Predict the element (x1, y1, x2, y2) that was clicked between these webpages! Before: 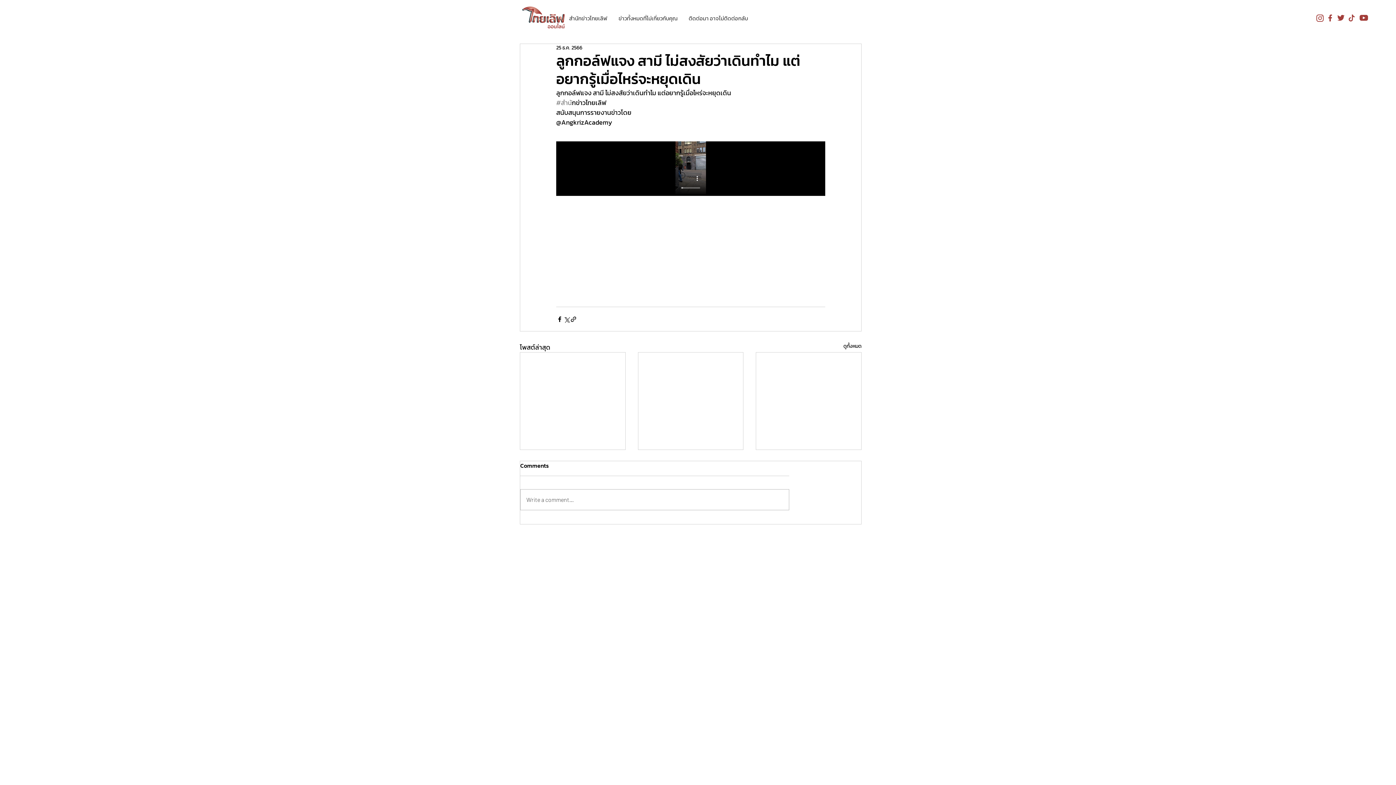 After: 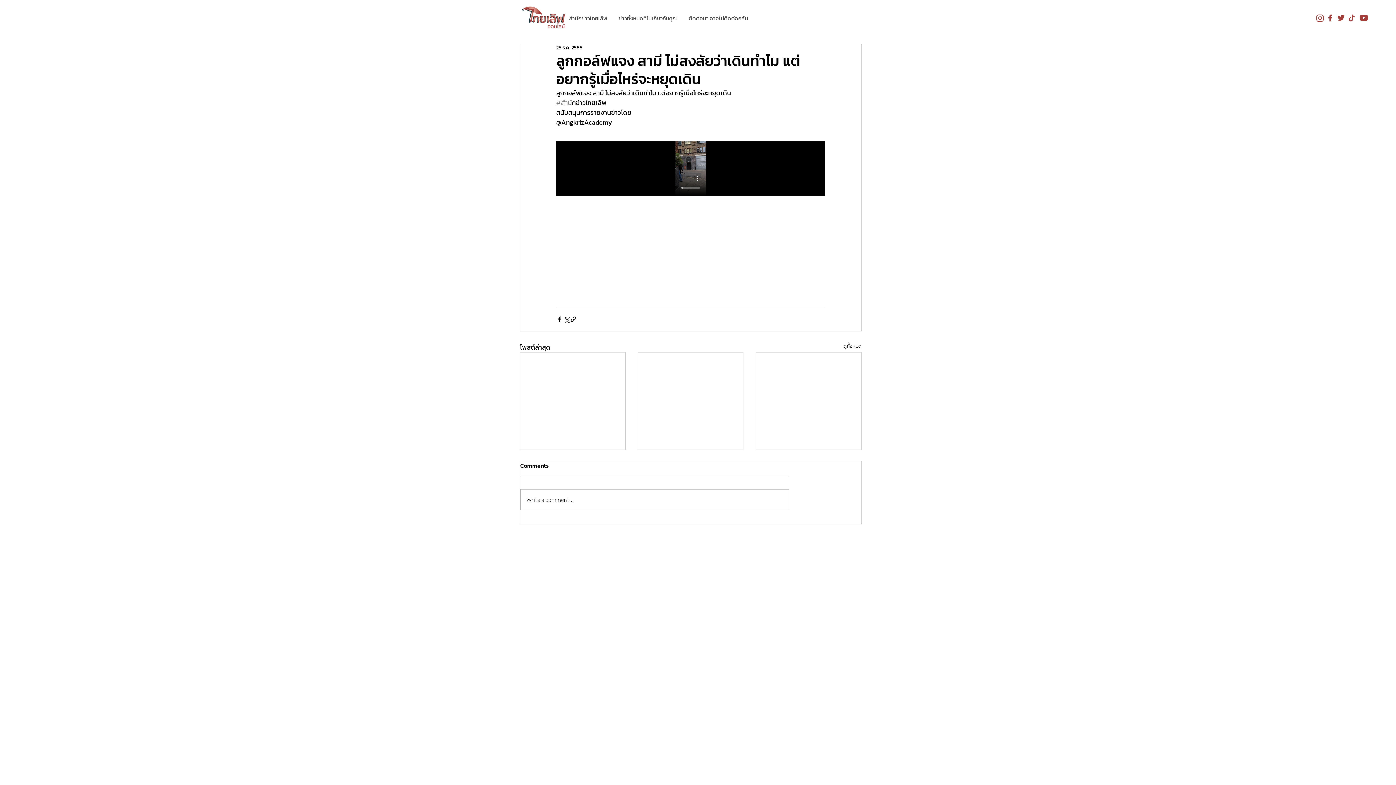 Action: bbox: (1316, 14, 1324, 21)